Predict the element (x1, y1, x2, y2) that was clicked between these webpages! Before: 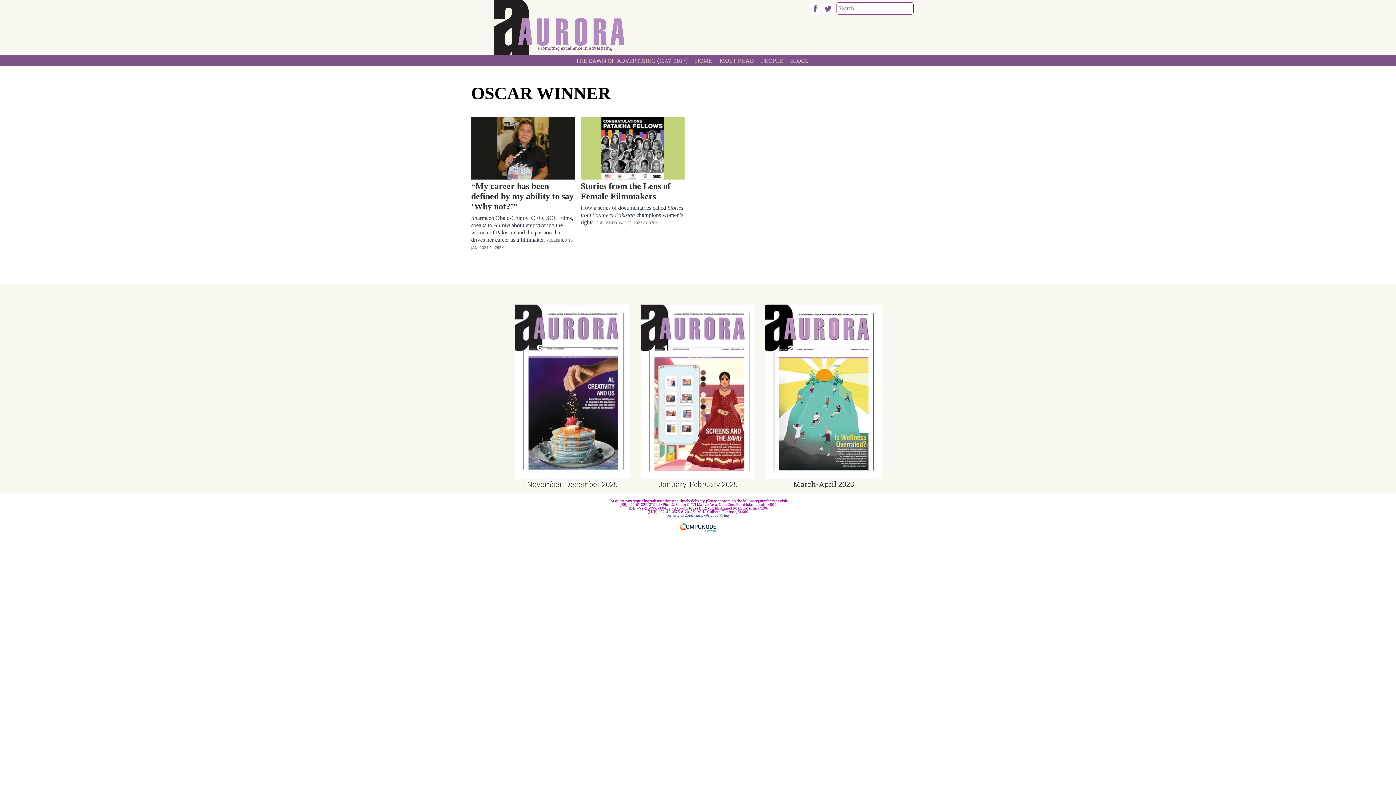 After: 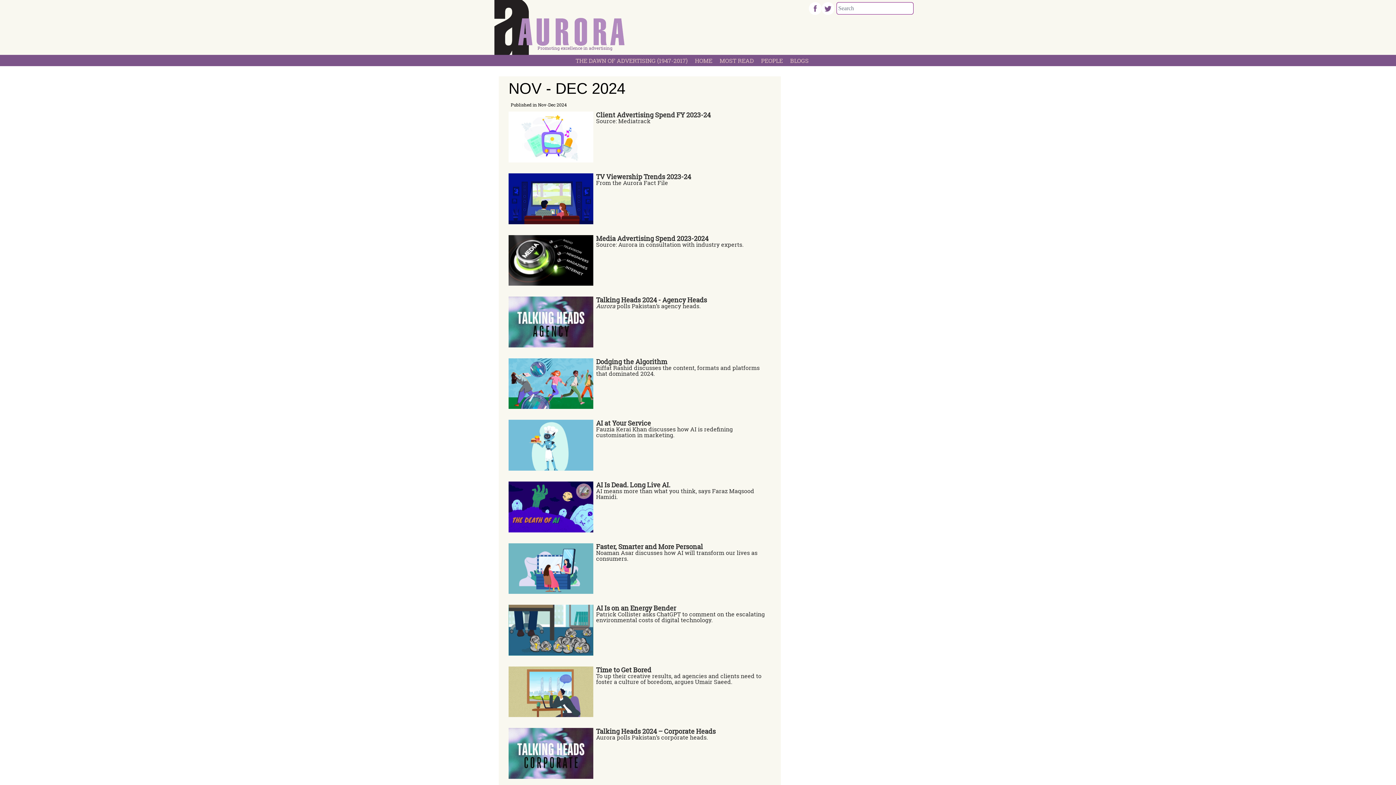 Action: bbox: (527, 479, 617, 488) label: November-December 2025